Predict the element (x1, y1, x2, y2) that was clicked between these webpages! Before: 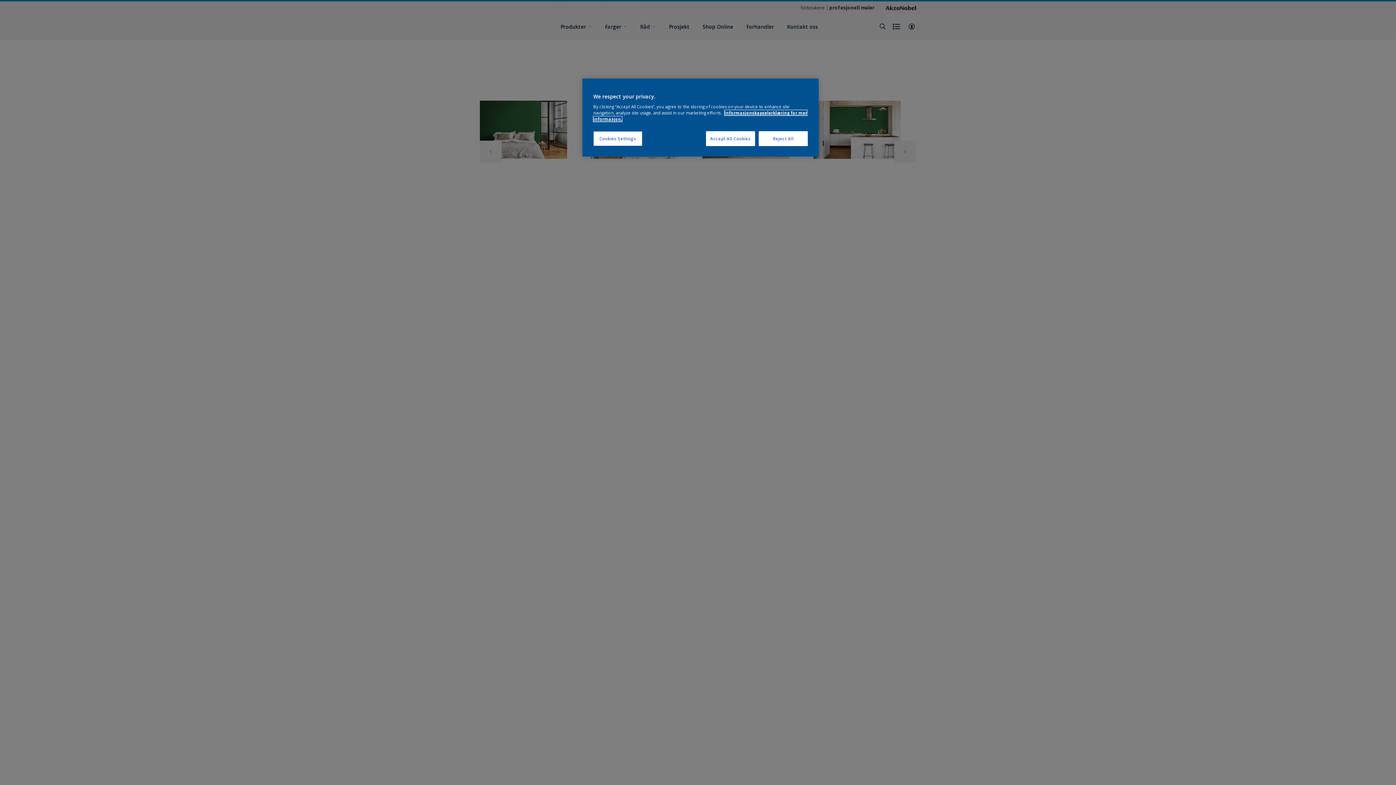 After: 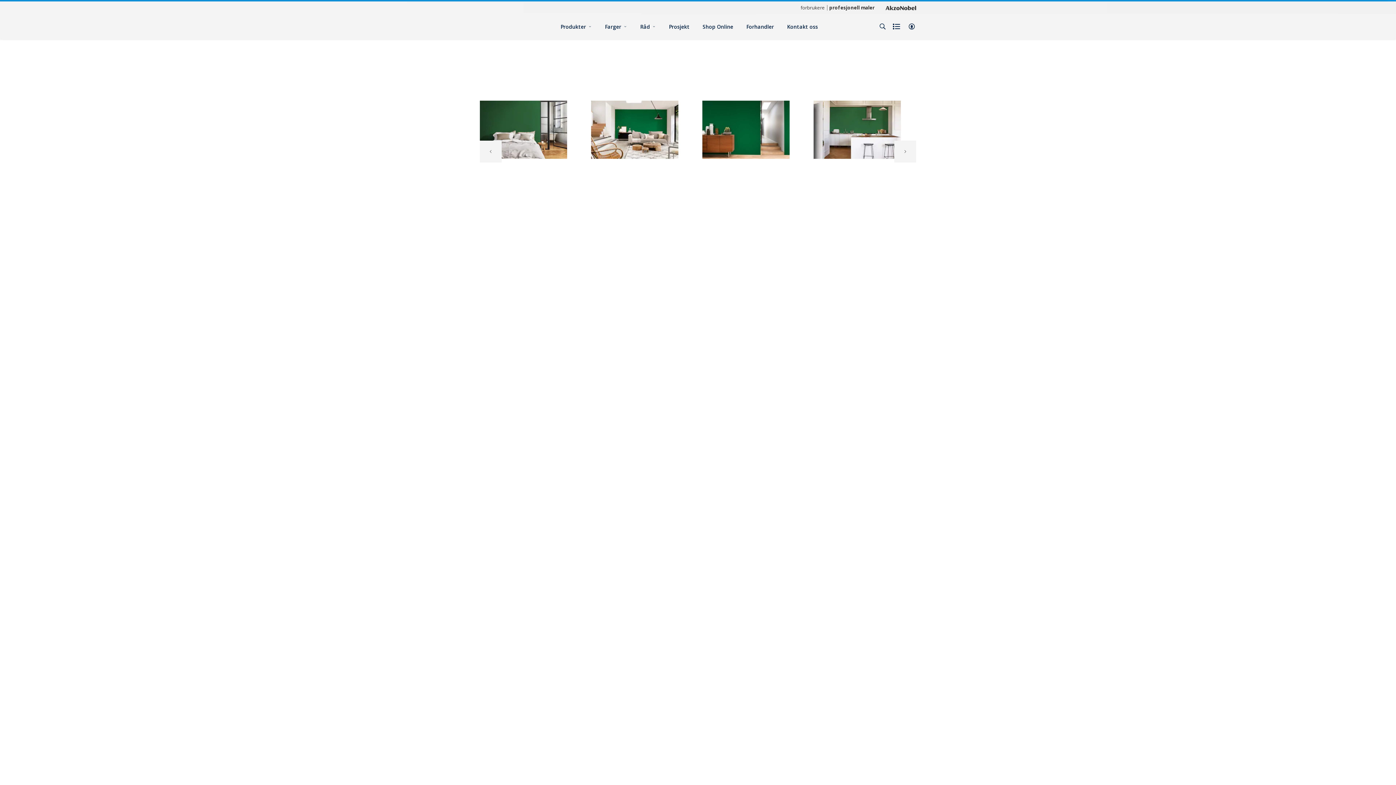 Action: label: Accept All Cookies bbox: (706, 131, 755, 146)